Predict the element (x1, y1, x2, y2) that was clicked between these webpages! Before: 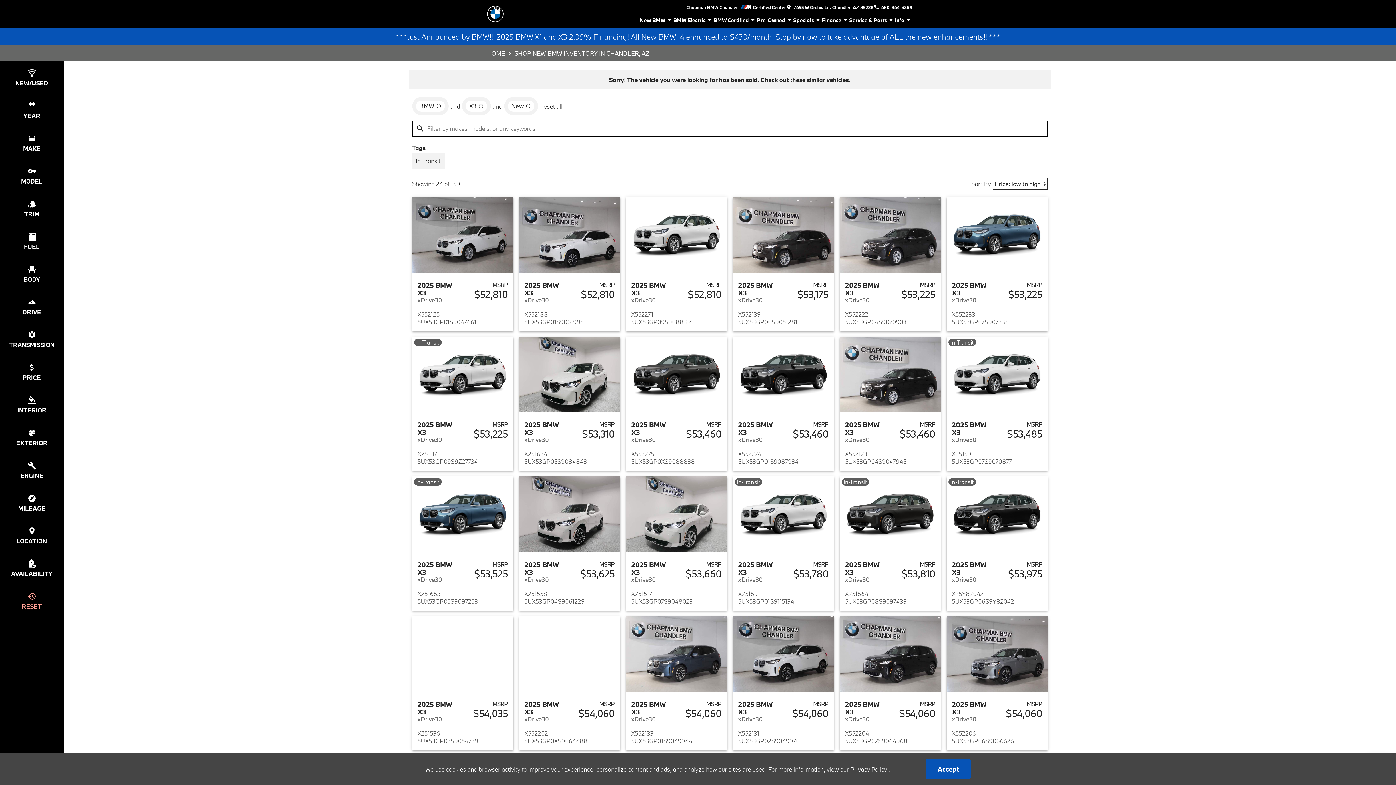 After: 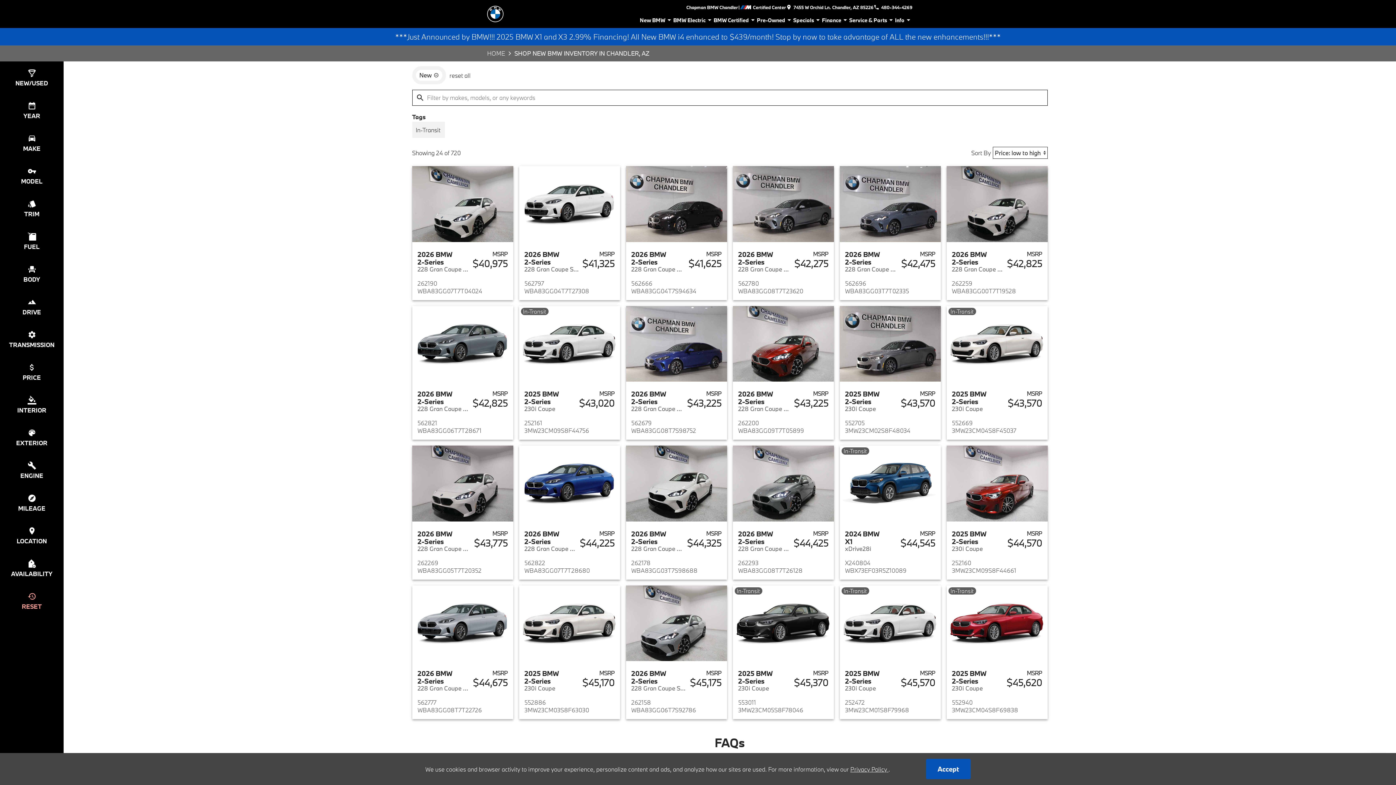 Action: bbox: (0, 28, 1396, 45) label: ***Just Announced by BMW!!! 2025 BMW X1 and X3 2.99% Financing! All New BMW i4 enhanced to $439/month! Stop by now to take advantage of ALL the new enhancements!!!***